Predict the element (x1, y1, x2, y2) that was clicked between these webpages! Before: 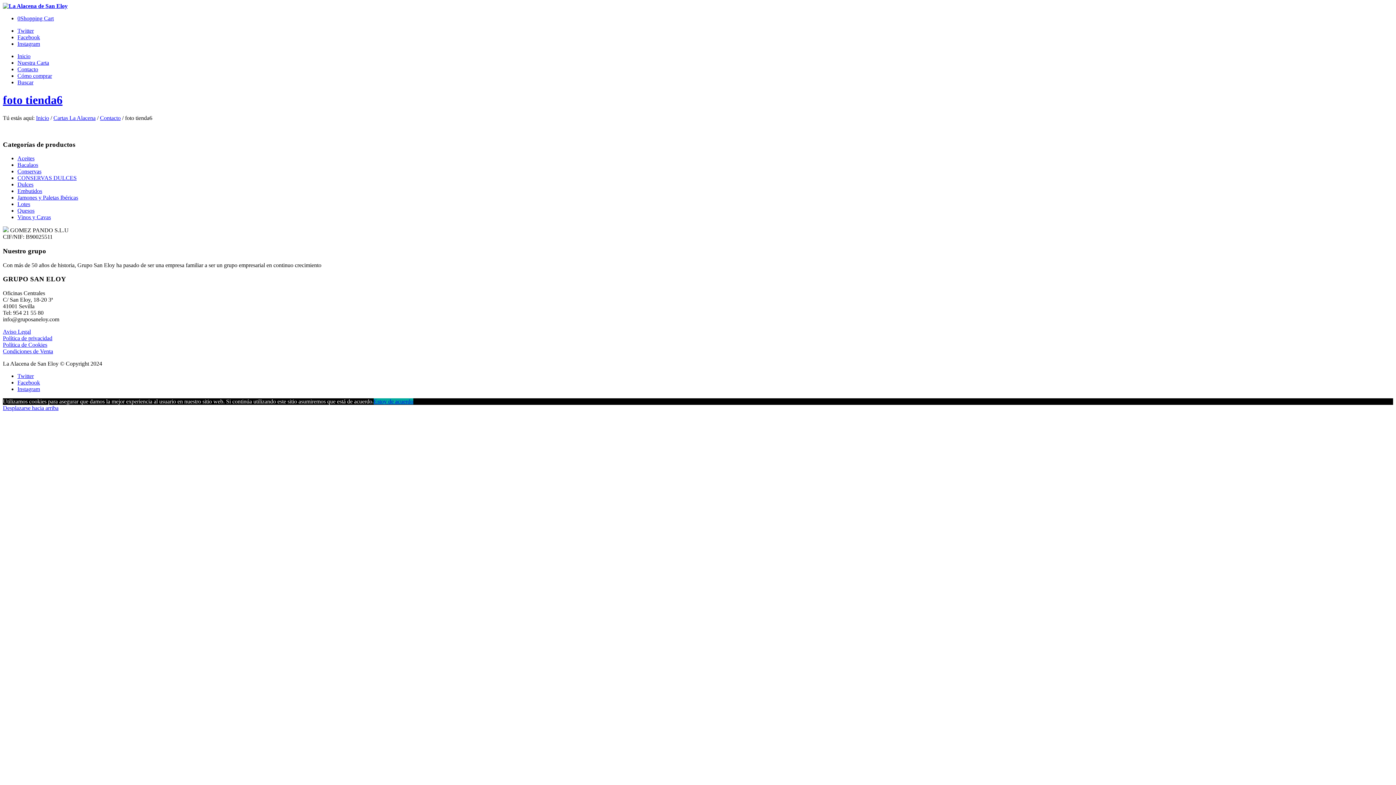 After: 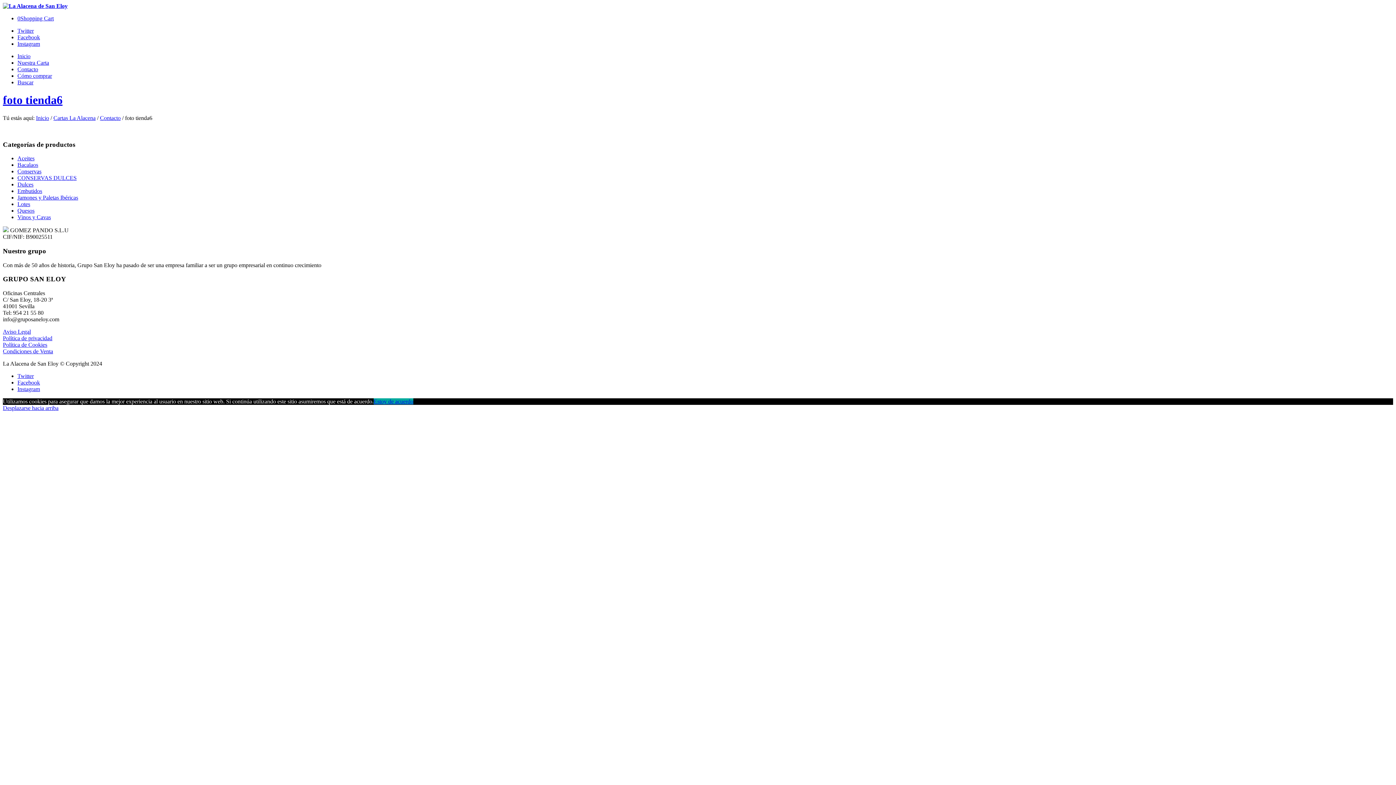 Action: label: Política de Cookies bbox: (2, 341, 47, 348)